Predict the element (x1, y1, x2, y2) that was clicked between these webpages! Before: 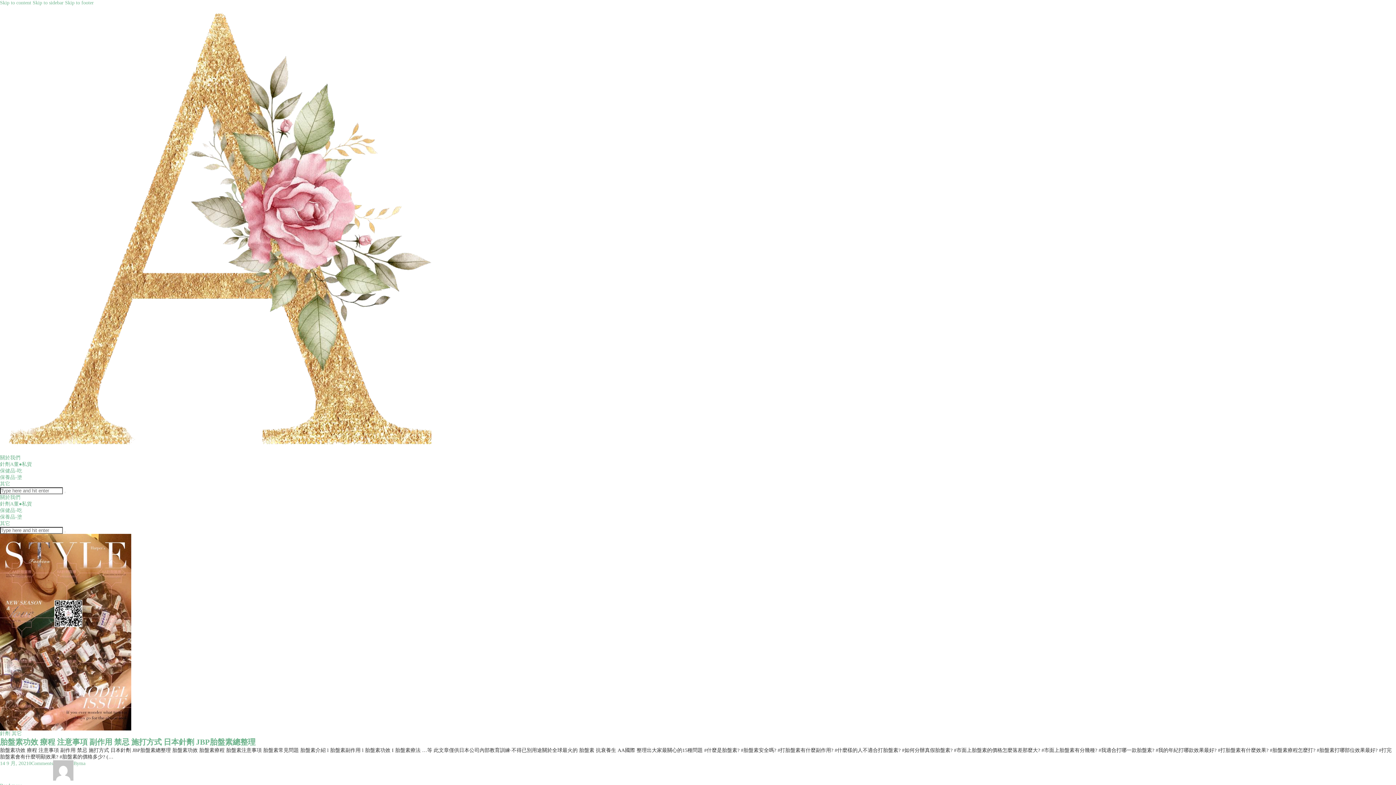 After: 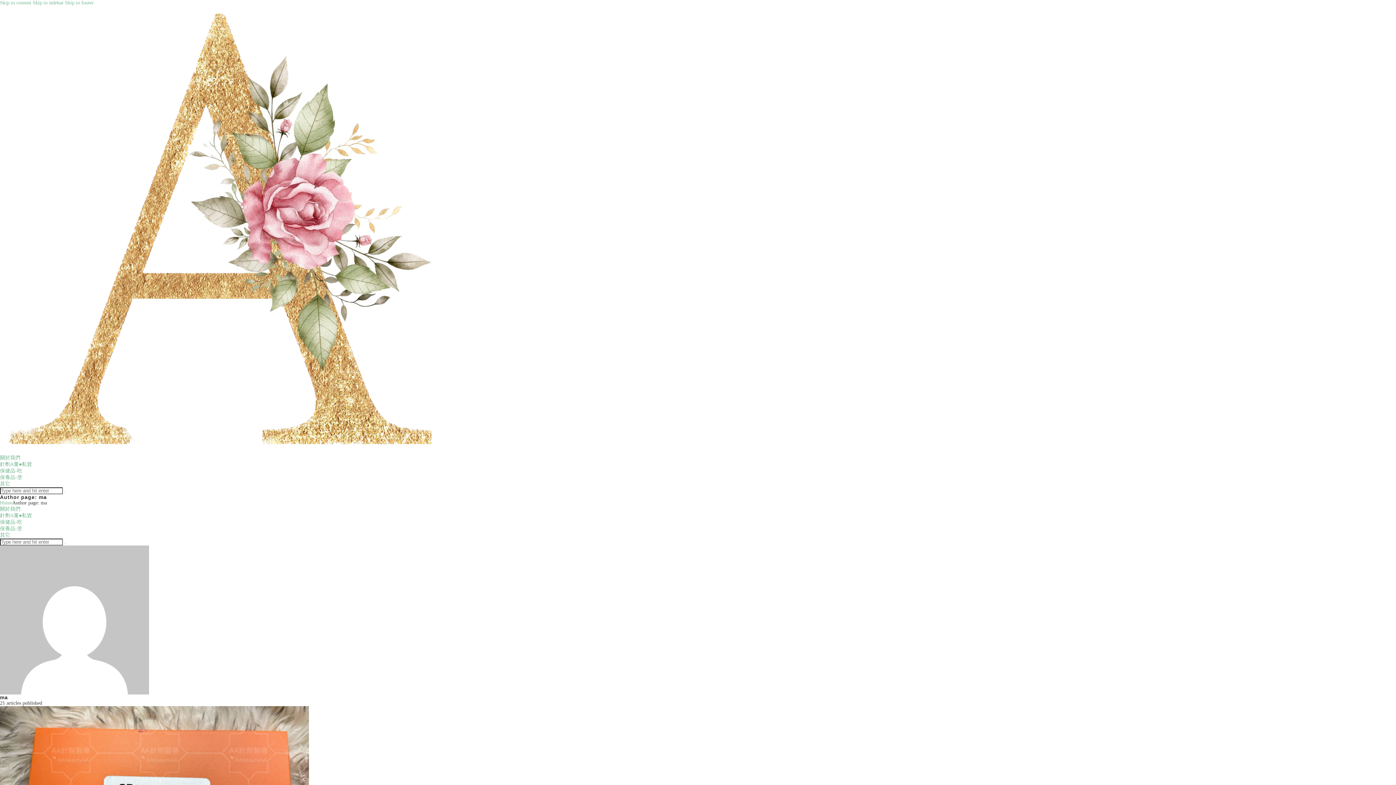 Action: bbox: (53, 761, 85, 766) label: Byma